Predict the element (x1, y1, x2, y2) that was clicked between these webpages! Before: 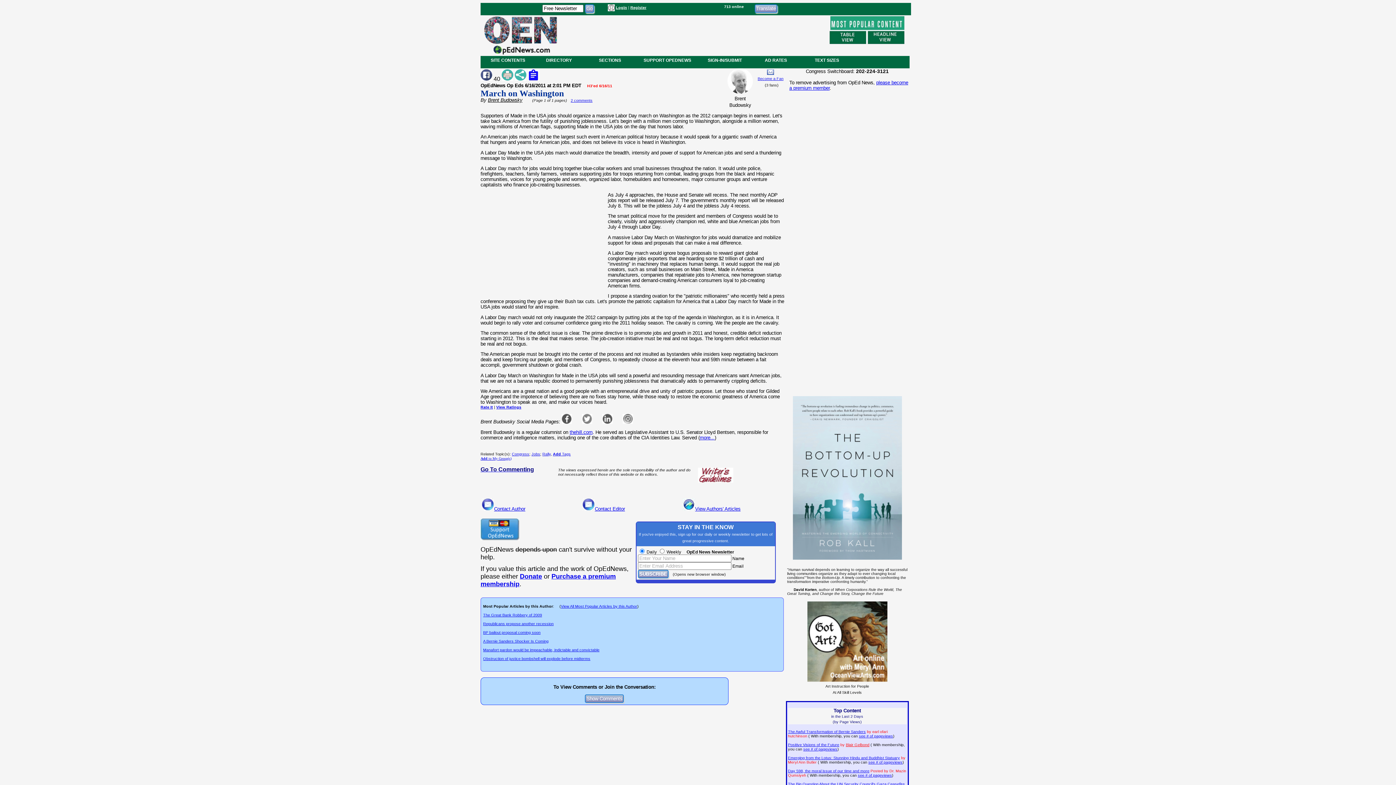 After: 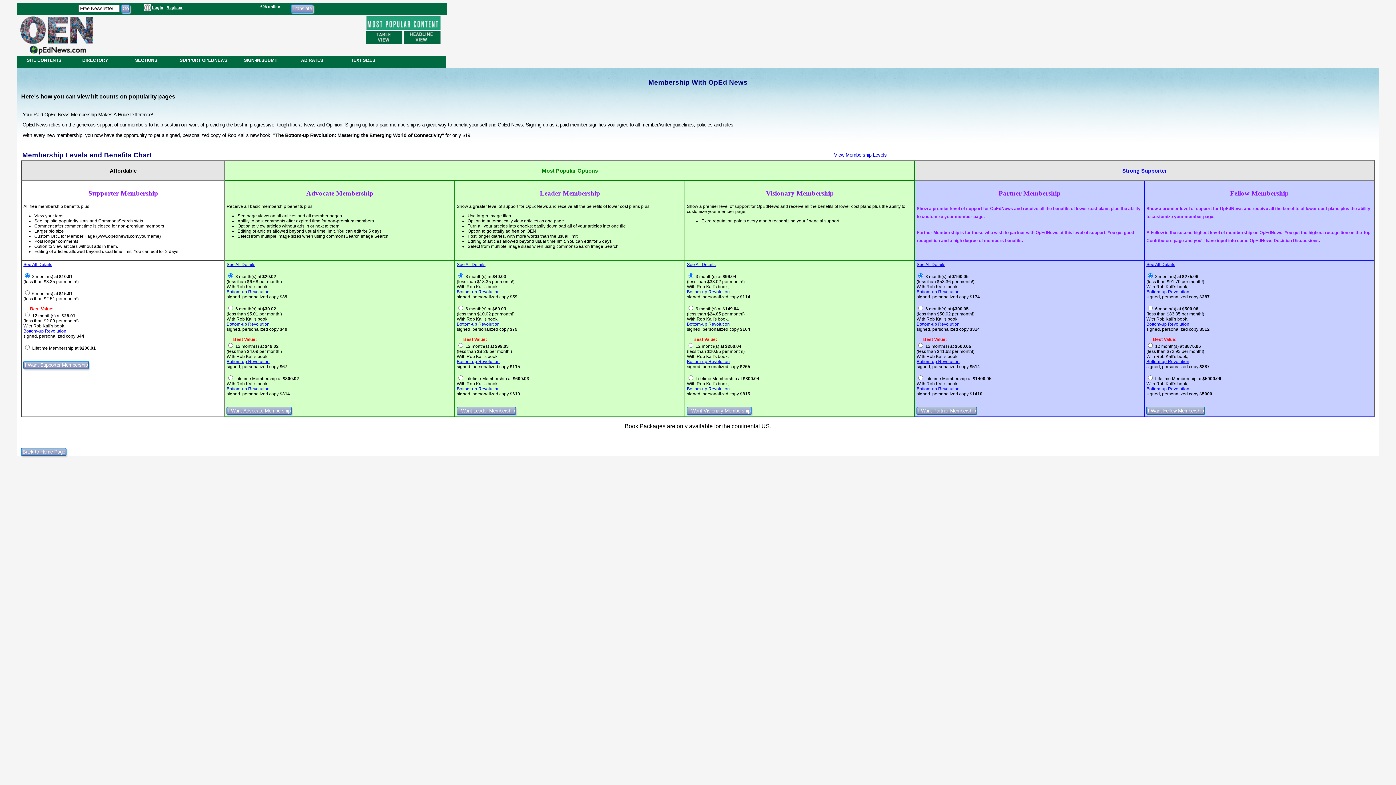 Action: bbox: (858, 773, 892, 777) label: see # of pageviews